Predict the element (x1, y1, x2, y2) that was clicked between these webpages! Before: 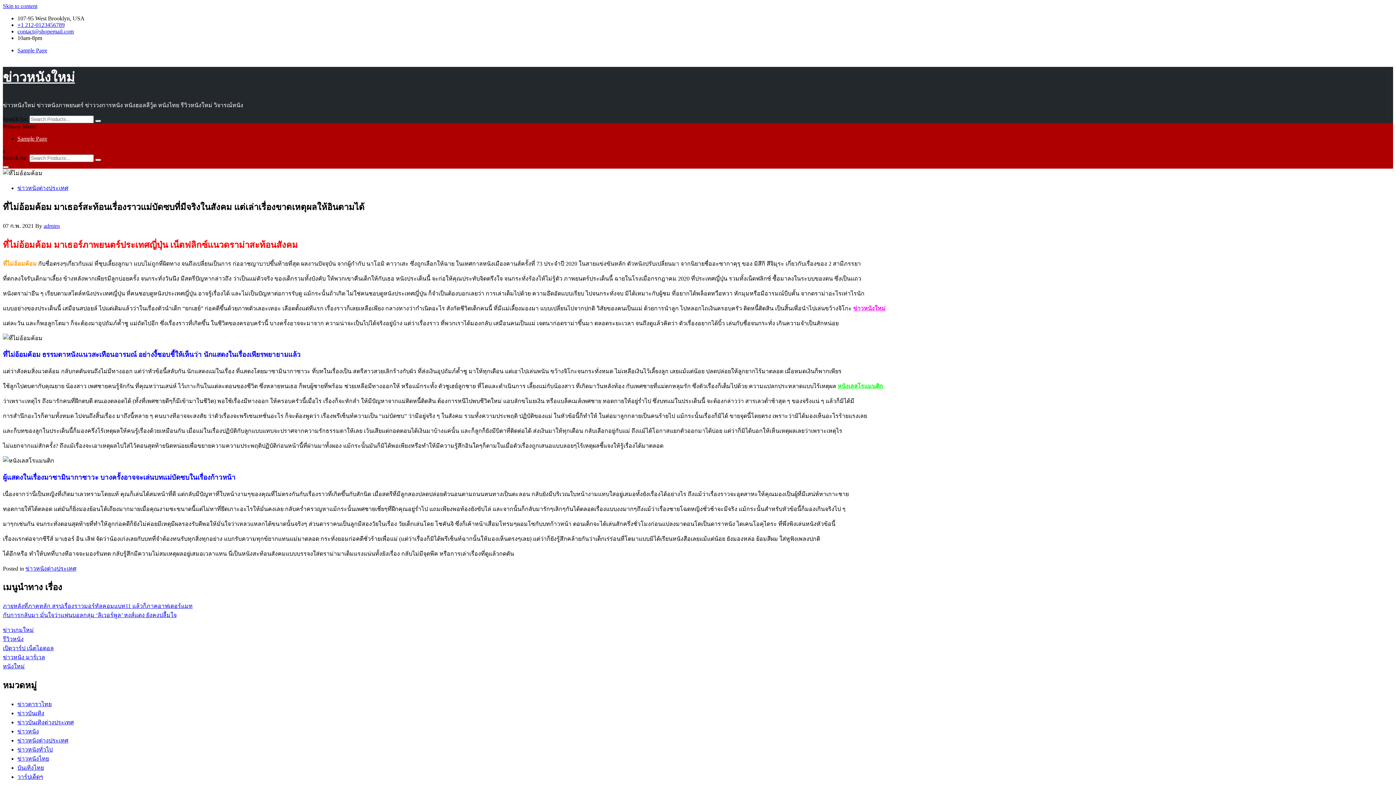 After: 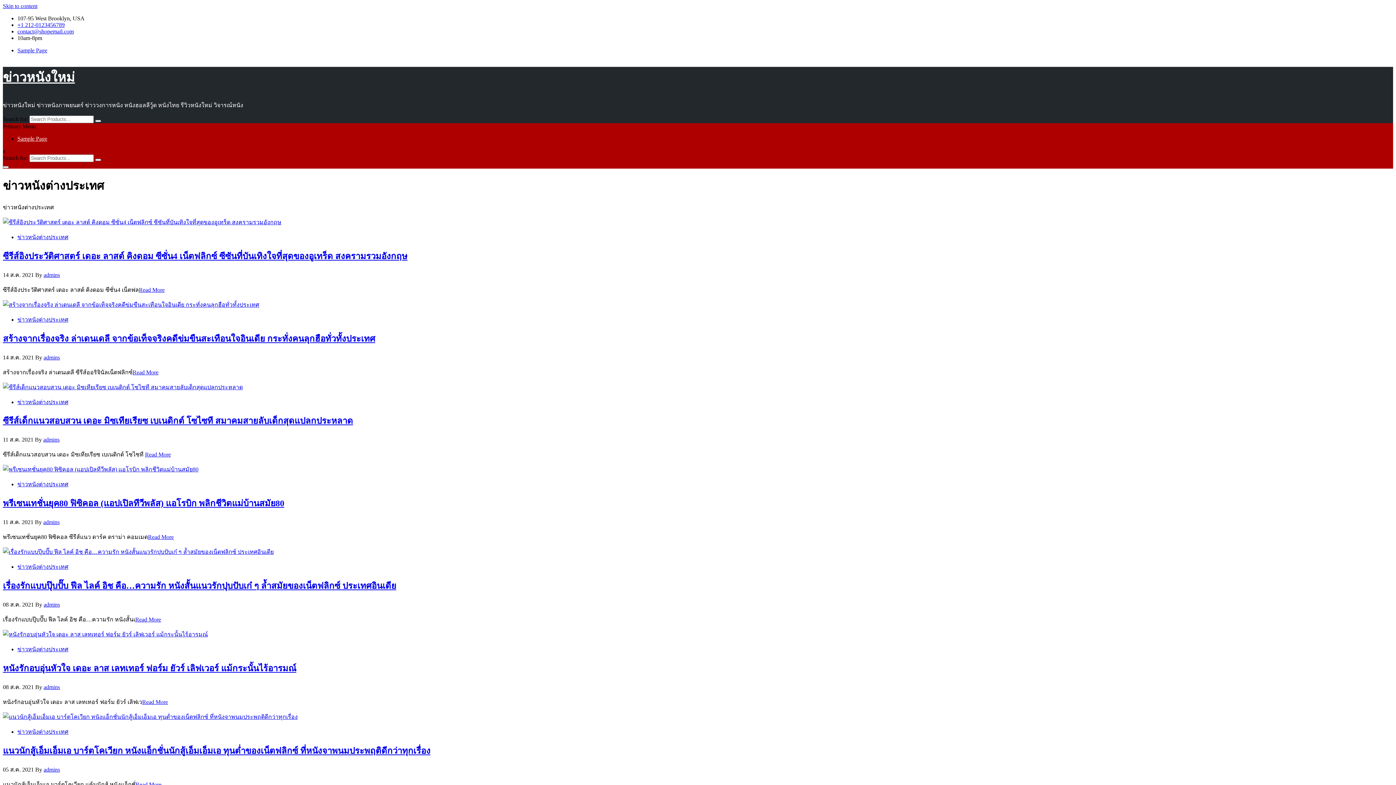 Action: bbox: (17, 185, 68, 191) label: ข่าวหนังต่างประเทศ